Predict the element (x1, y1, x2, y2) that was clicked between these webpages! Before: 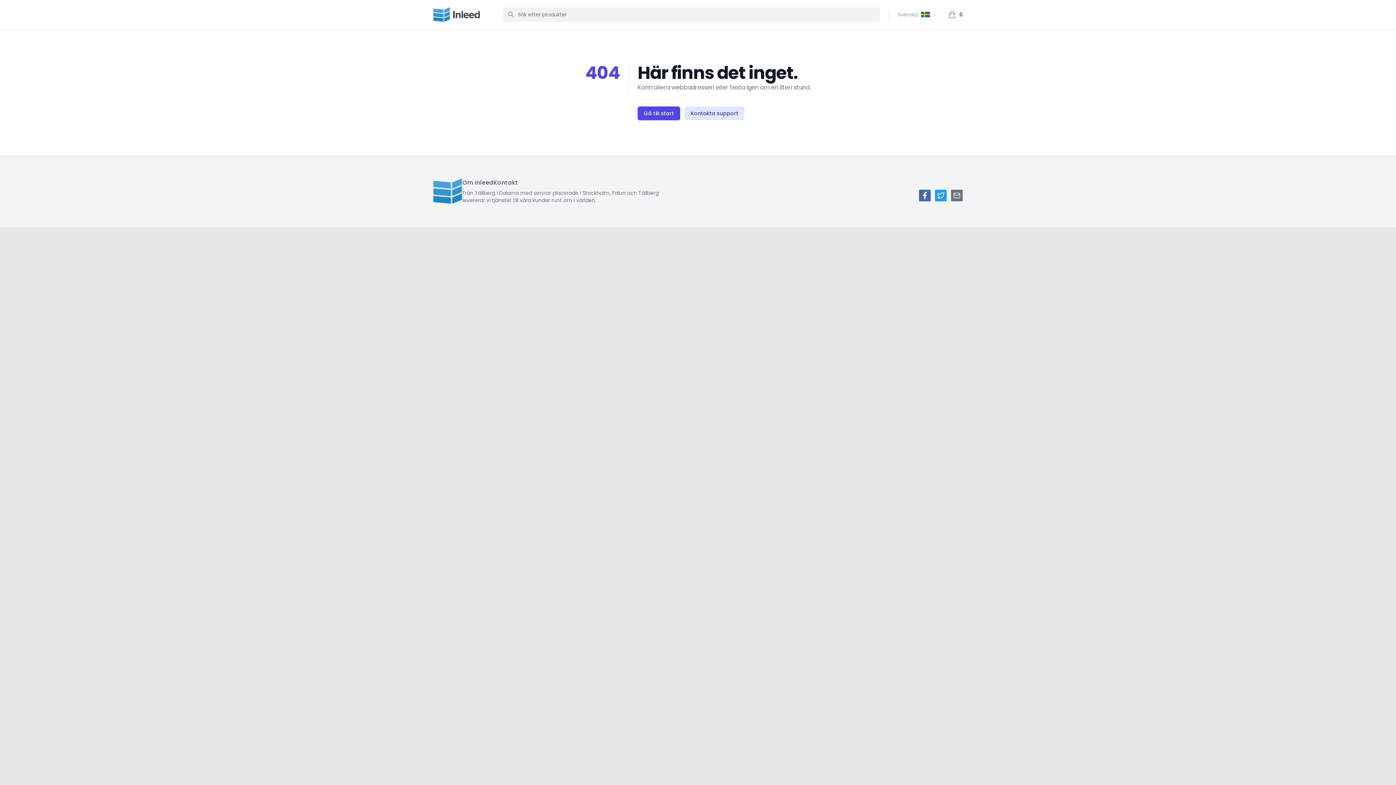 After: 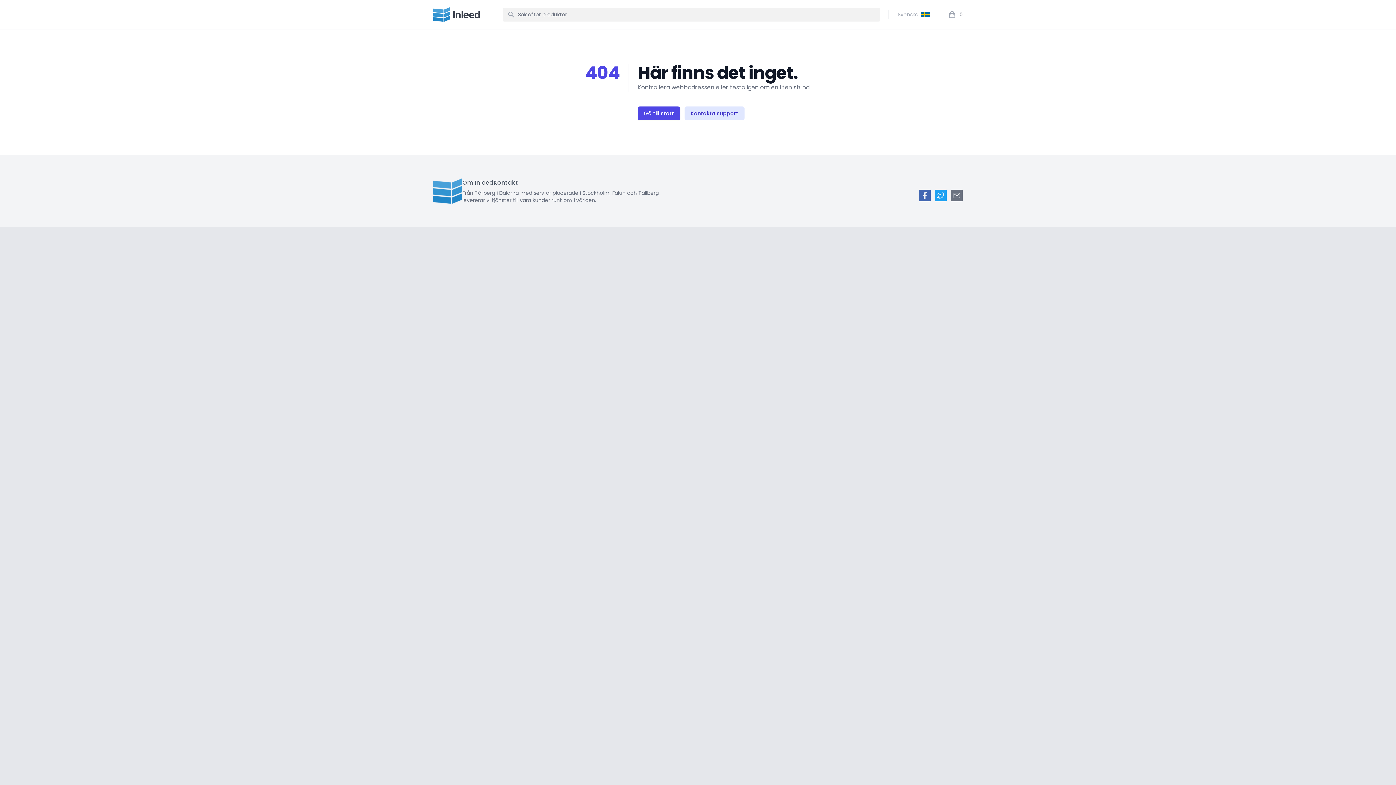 Action: bbox: (919, 189, 930, 201)